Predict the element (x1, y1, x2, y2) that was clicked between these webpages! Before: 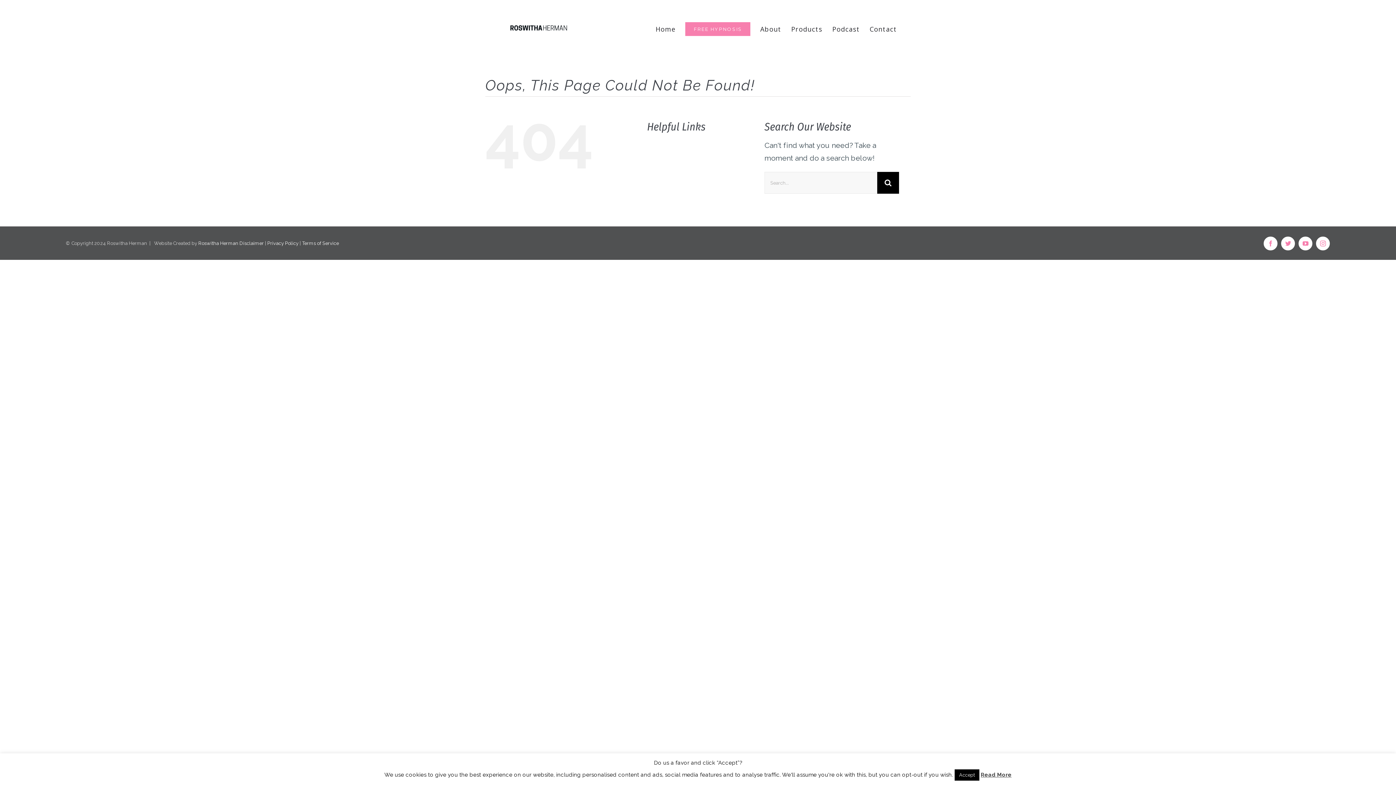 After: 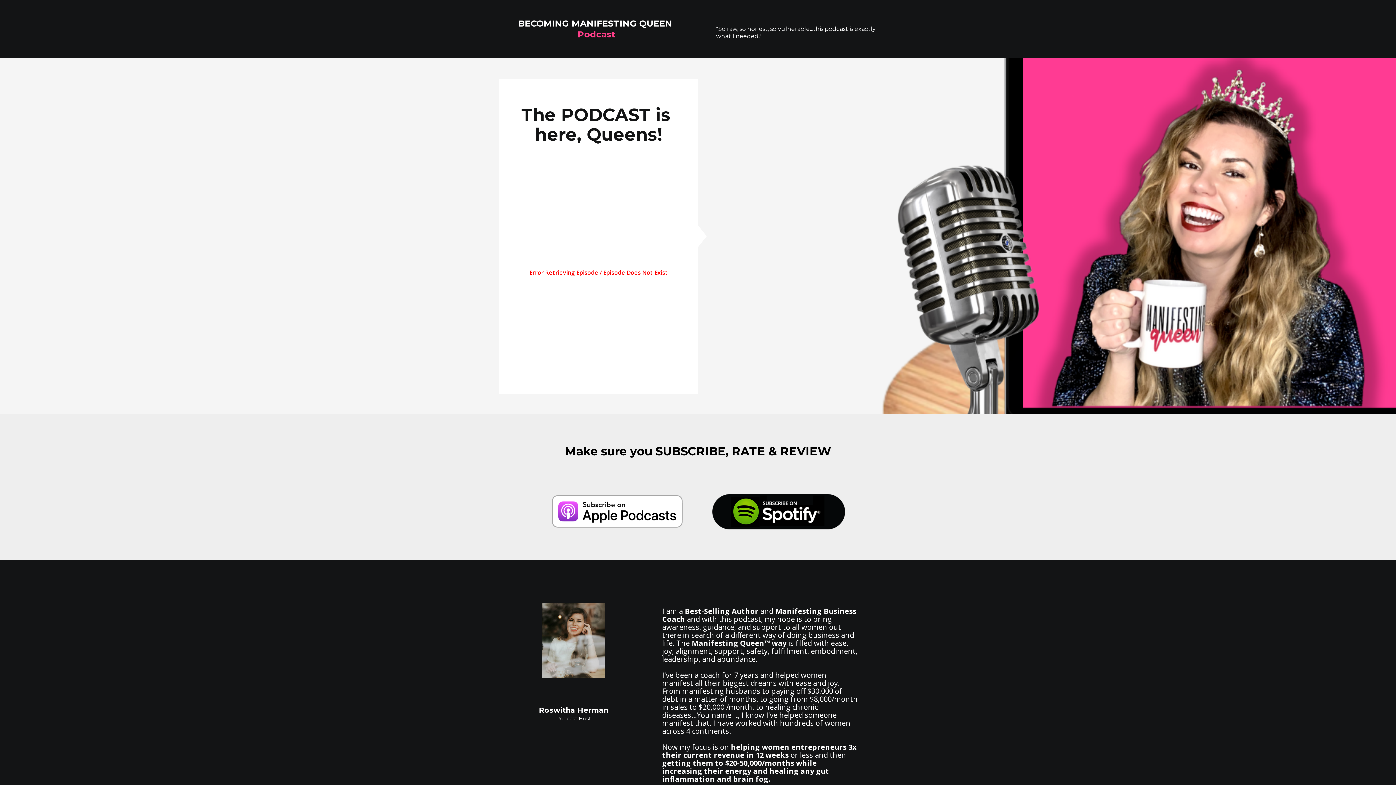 Action: label: Podcast bbox: (832, 13, 860, 44)